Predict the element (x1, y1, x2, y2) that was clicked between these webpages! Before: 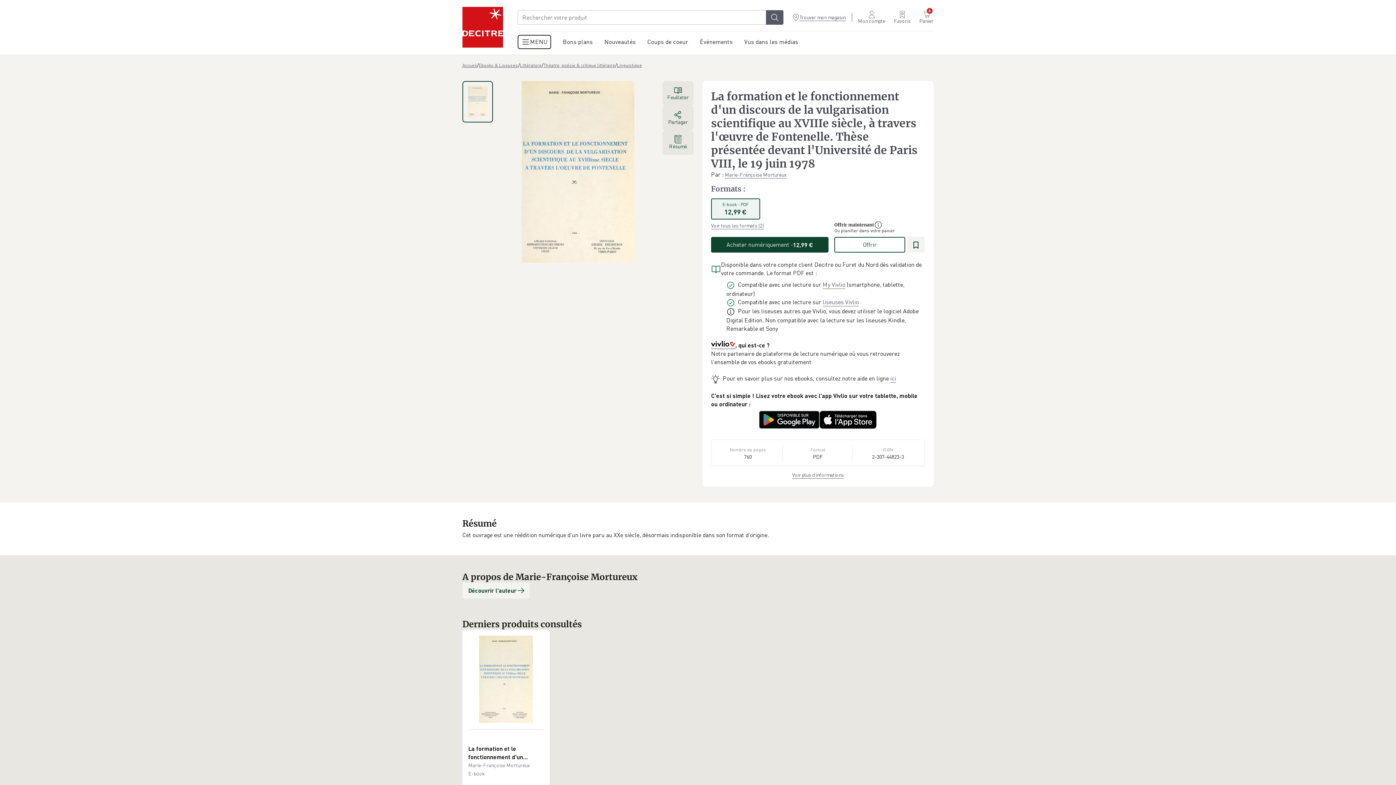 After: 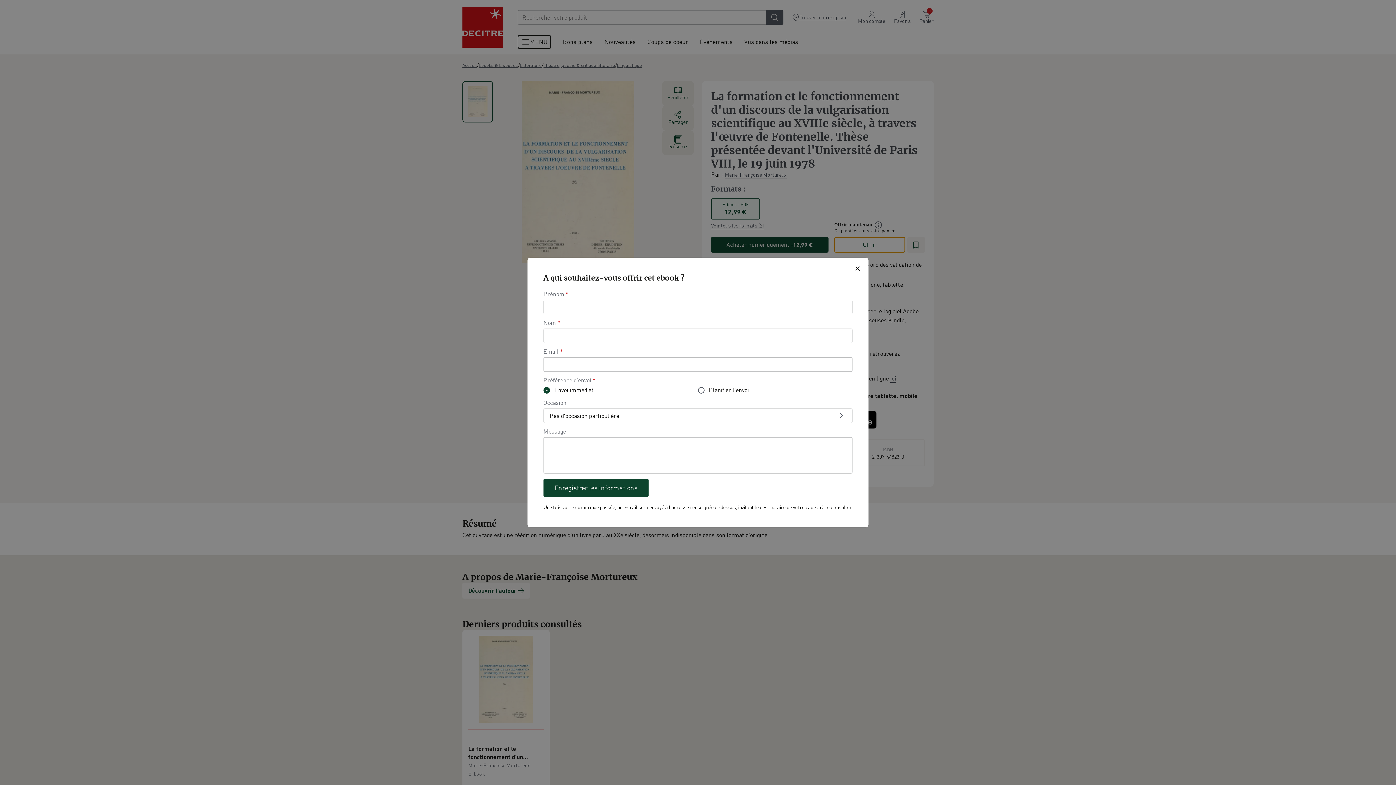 Action: bbox: (834, 237, 905, 252) label: Offrir